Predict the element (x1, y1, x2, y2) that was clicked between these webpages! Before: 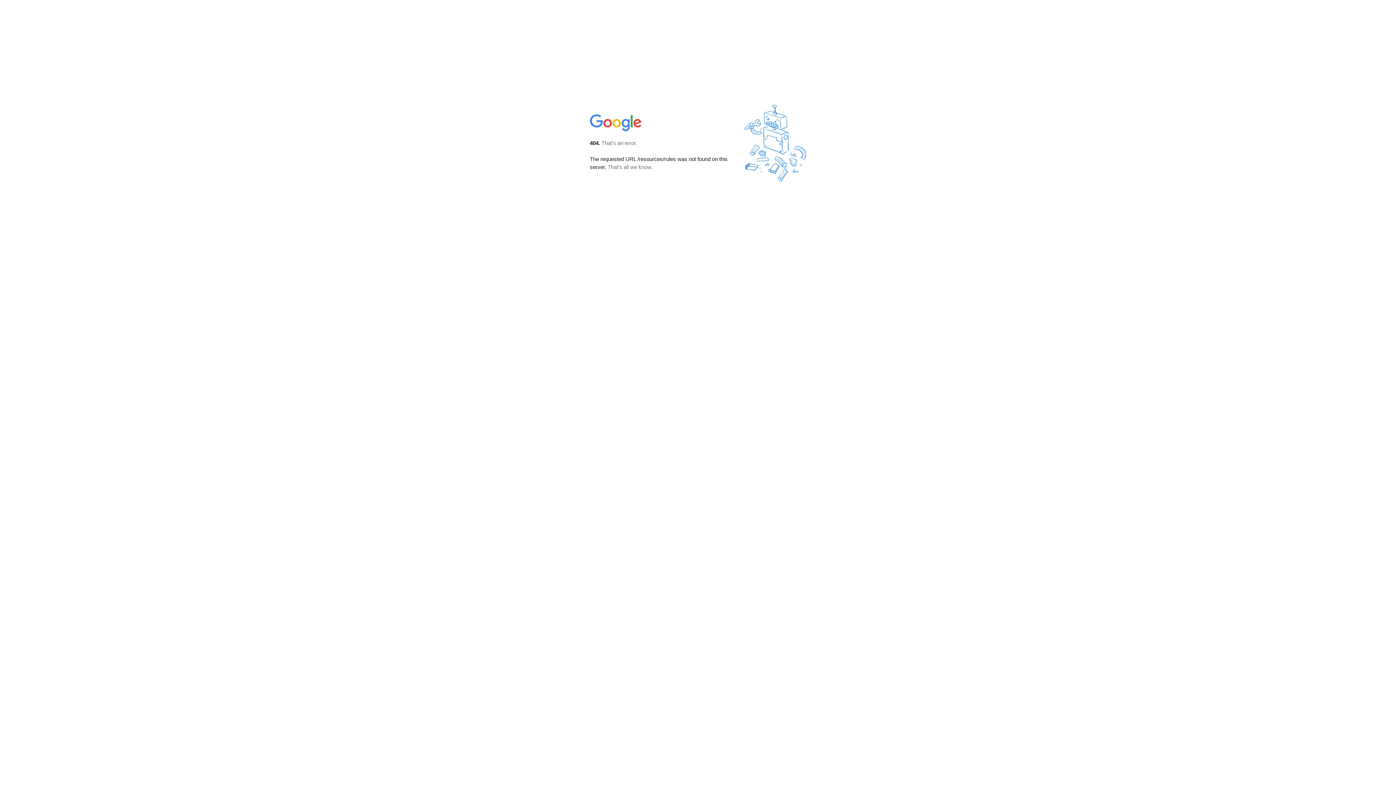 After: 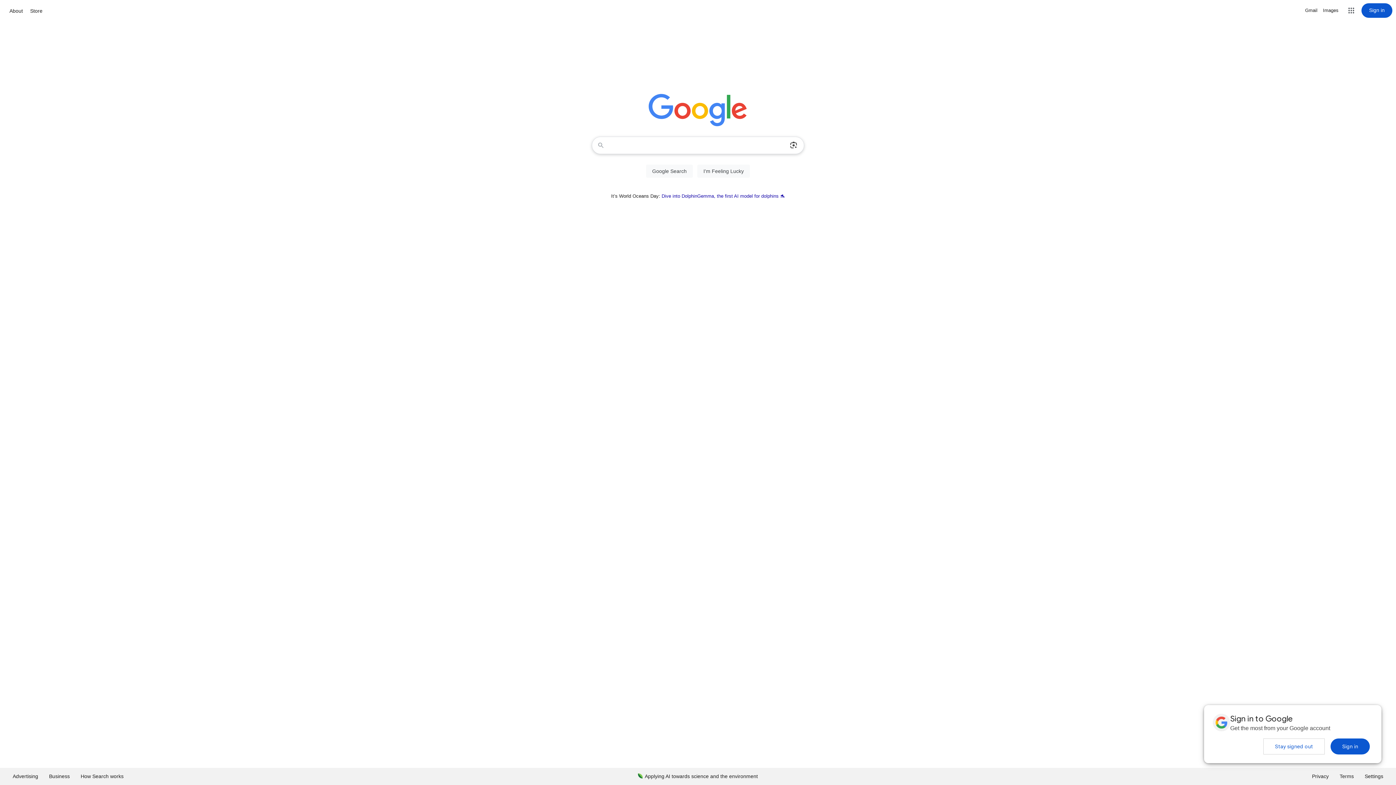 Action: bbox: (590, 127, 642, 134)